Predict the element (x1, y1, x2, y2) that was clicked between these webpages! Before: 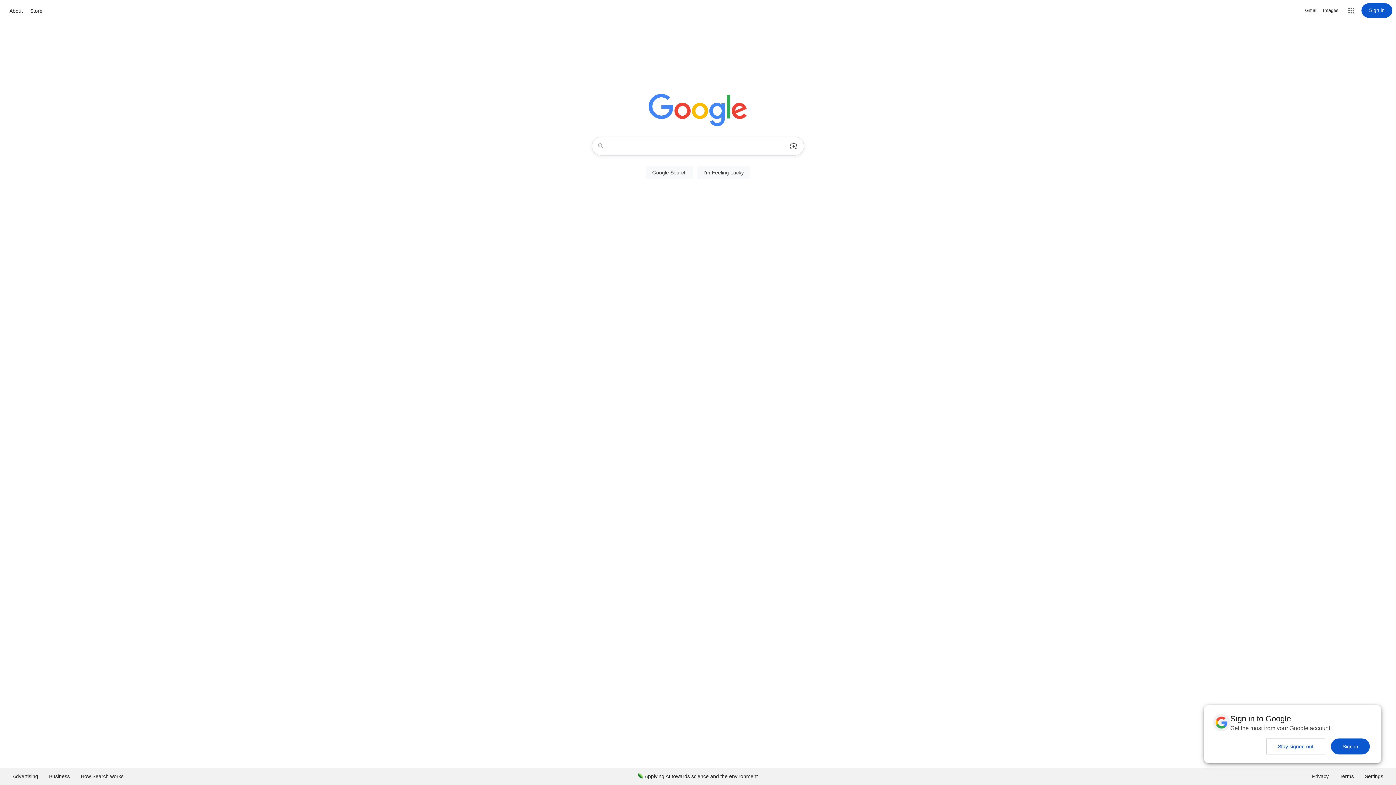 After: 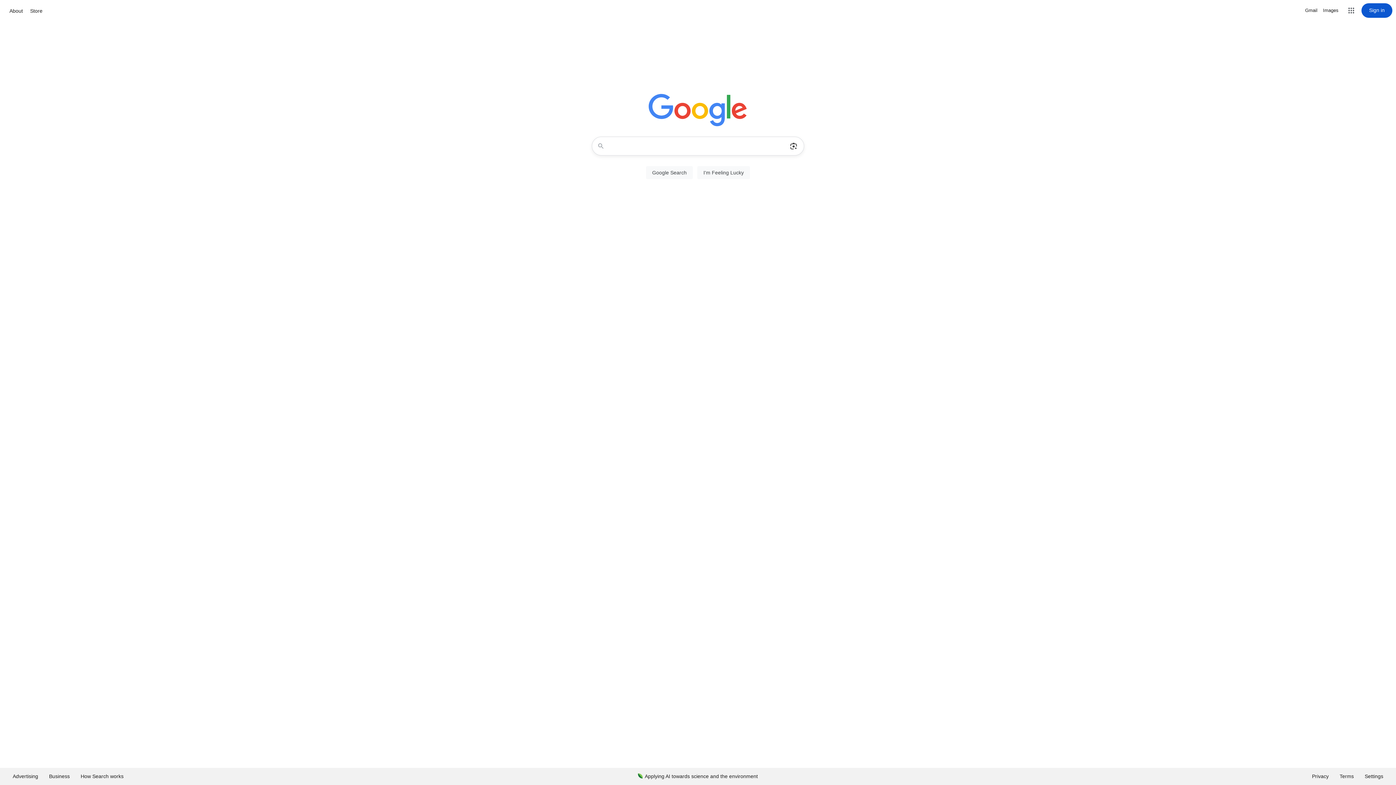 Action: label: Sign in bbox: (1331, 738, 1370, 754)